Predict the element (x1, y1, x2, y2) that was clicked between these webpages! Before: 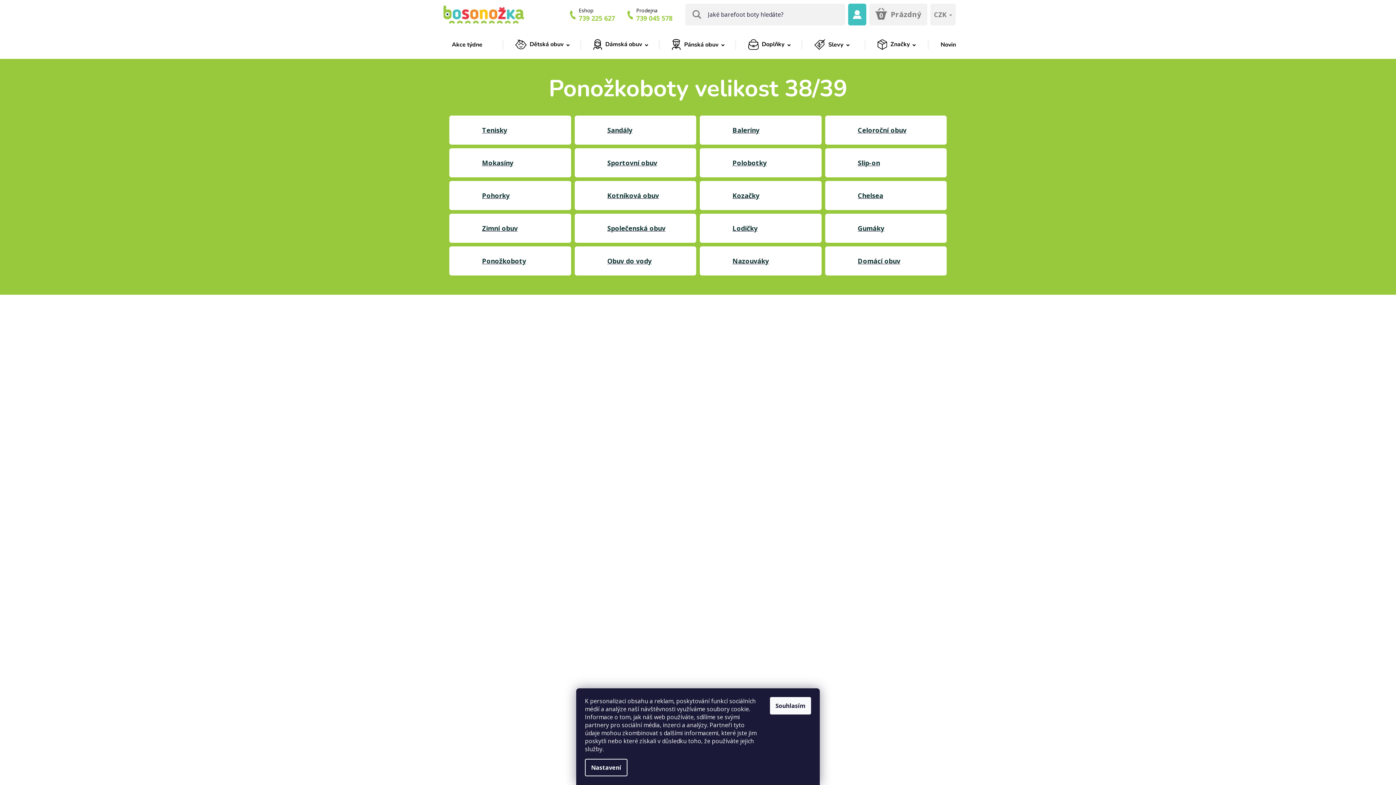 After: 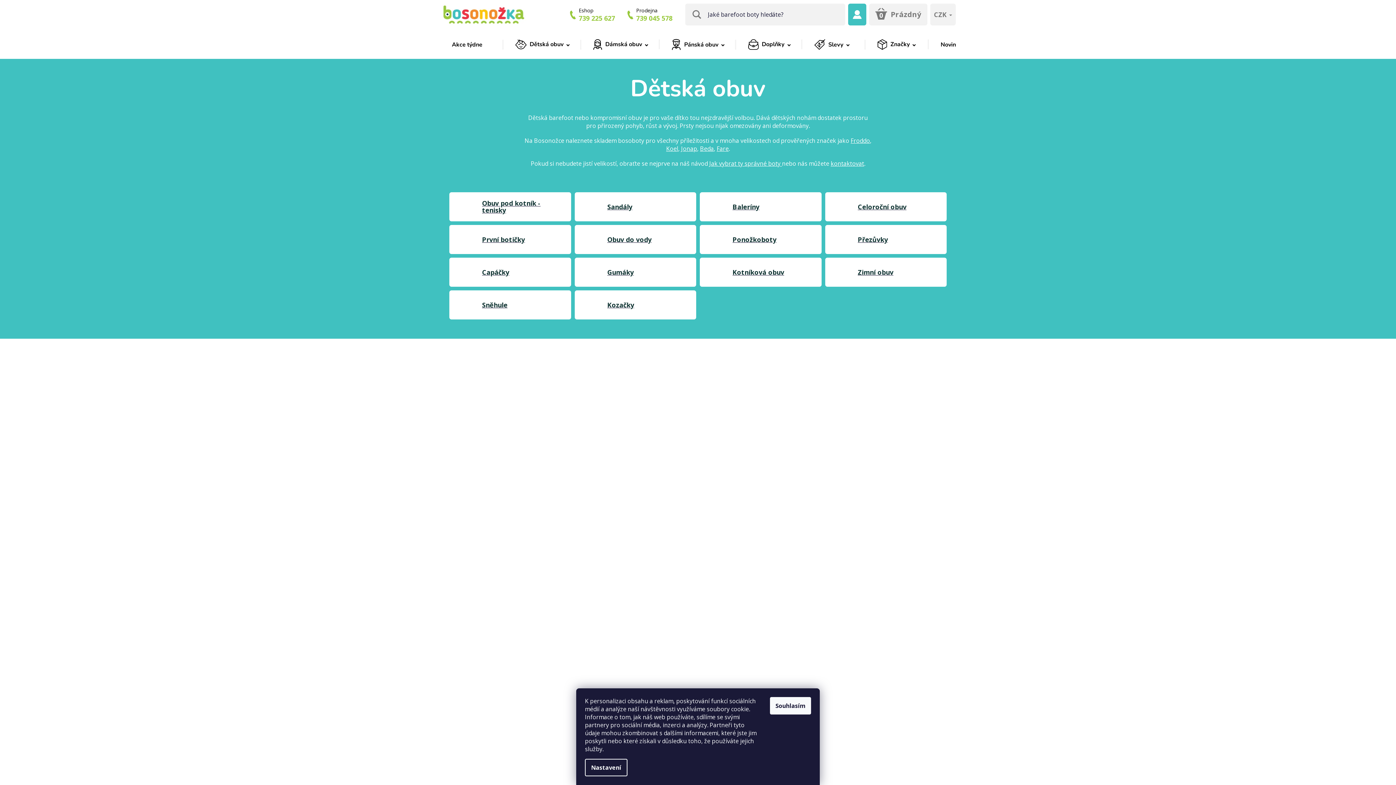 Action: bbox: (504, 29, 581, 59) label: Dětská obuv